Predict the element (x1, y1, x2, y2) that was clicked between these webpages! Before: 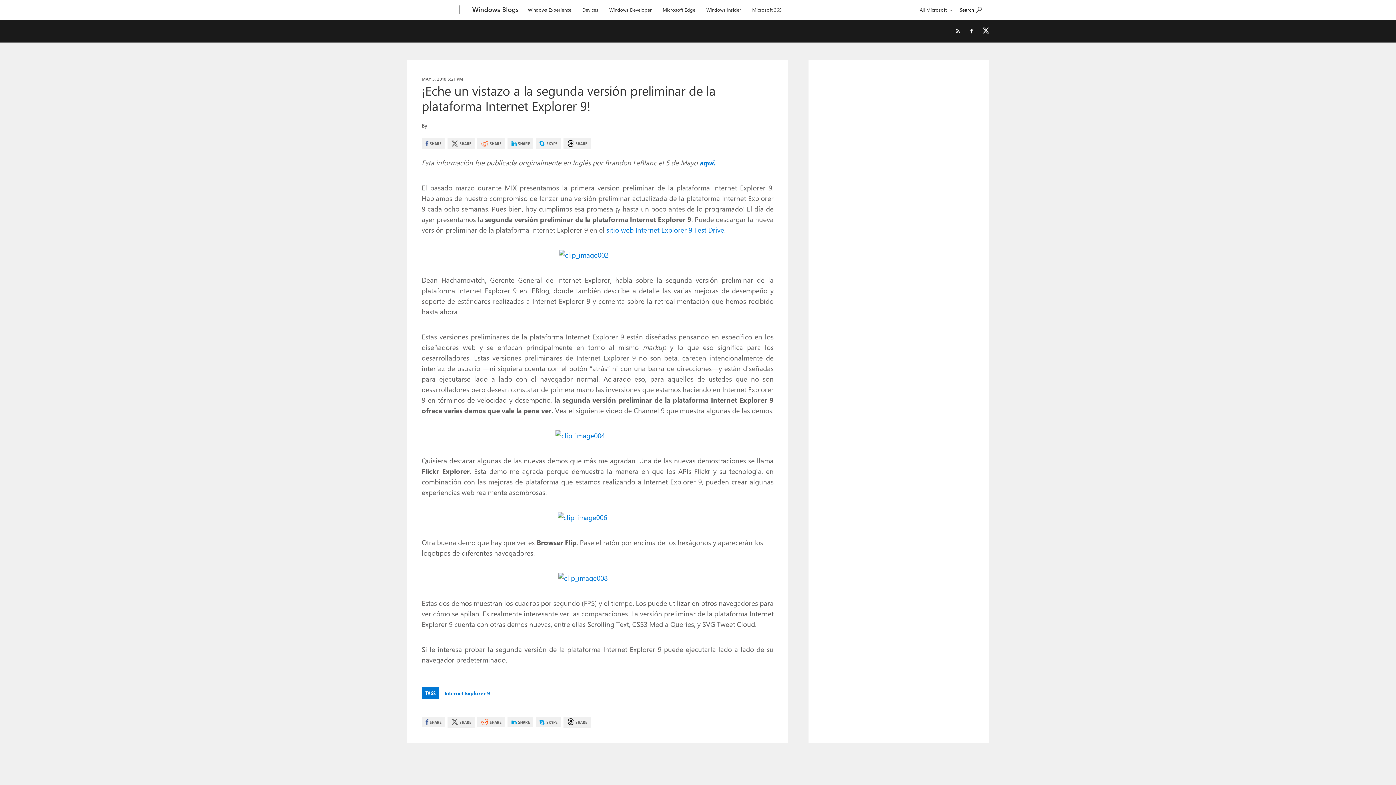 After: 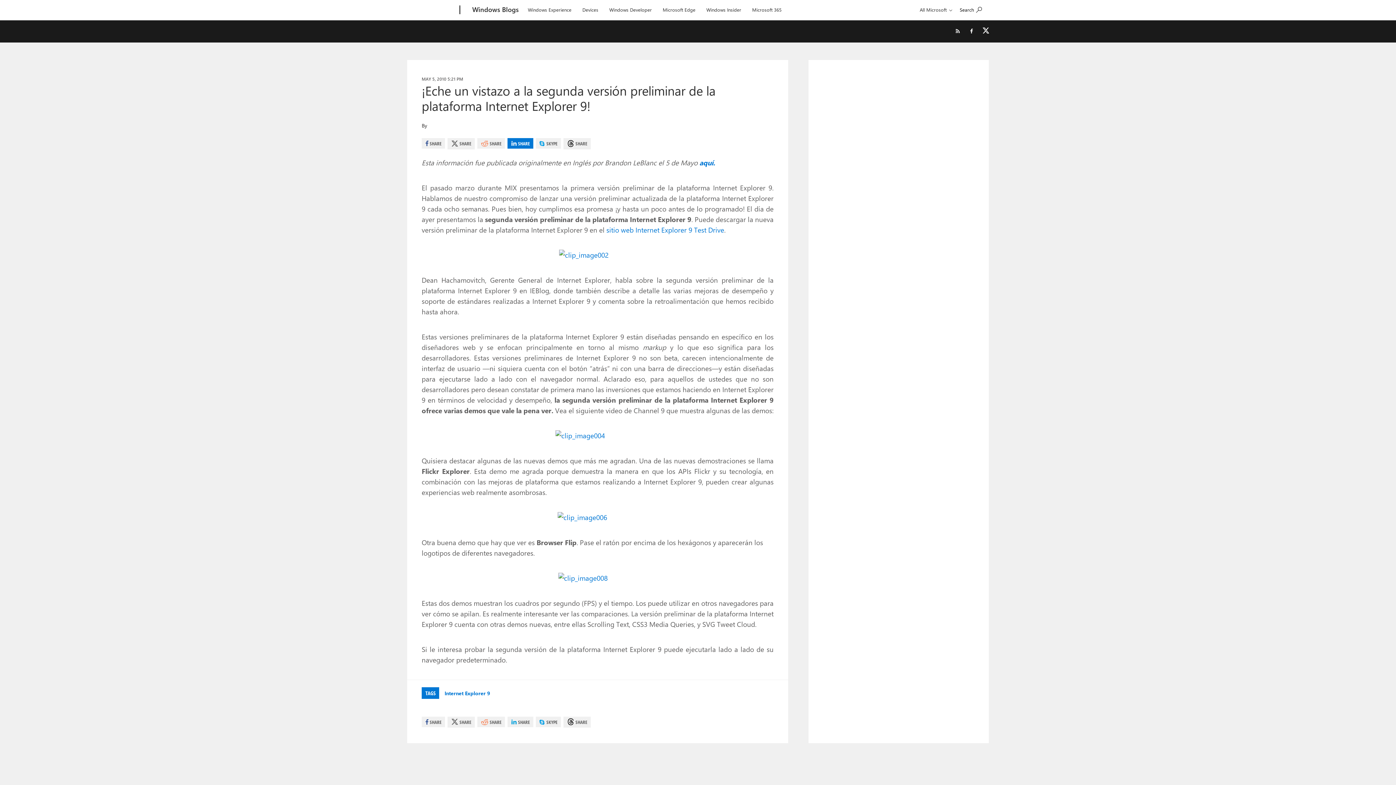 Action: label: This link opens LinkedIn in a new window bbox: (507, 138, 533, 148)